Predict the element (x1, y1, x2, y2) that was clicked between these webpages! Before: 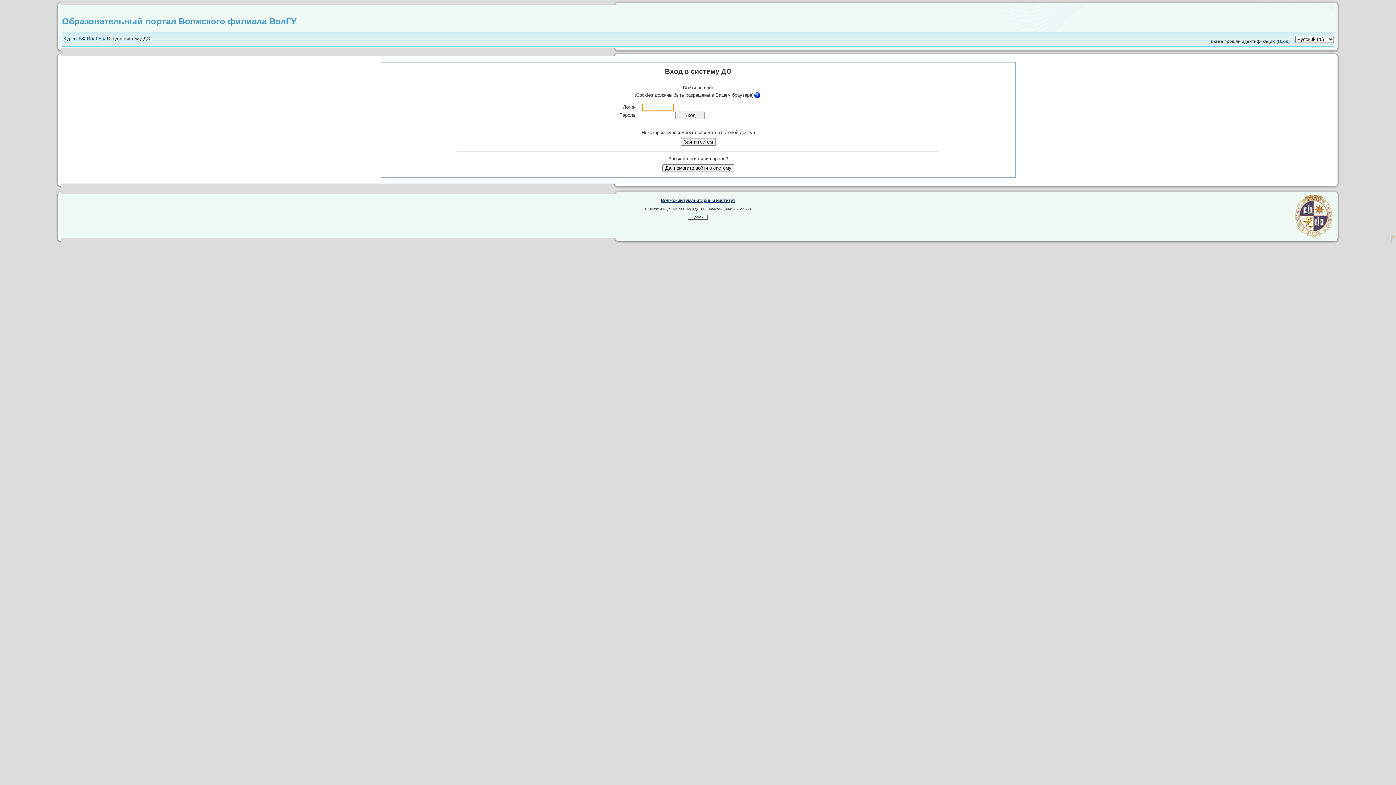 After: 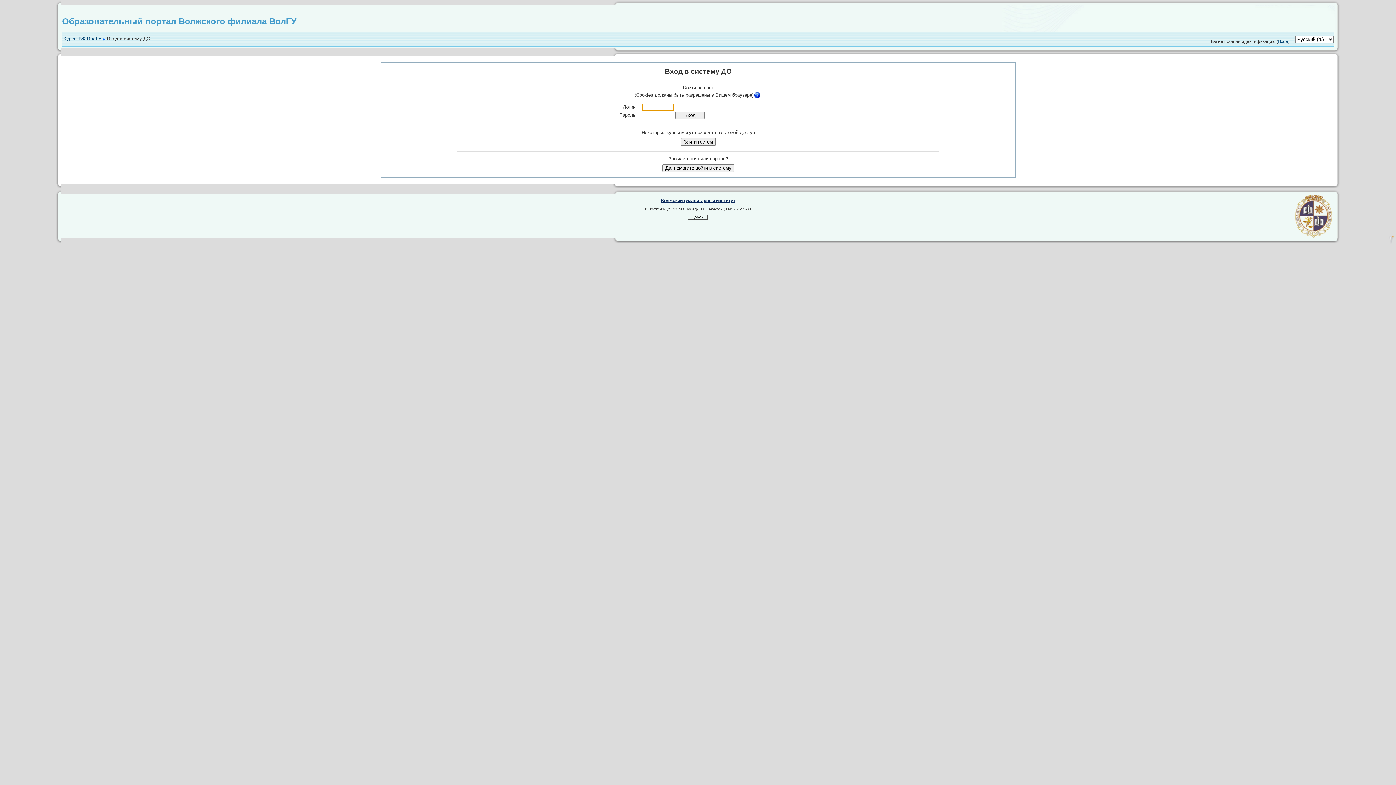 Action: label: Вход bbox: (1278, 39, 1288, 44)